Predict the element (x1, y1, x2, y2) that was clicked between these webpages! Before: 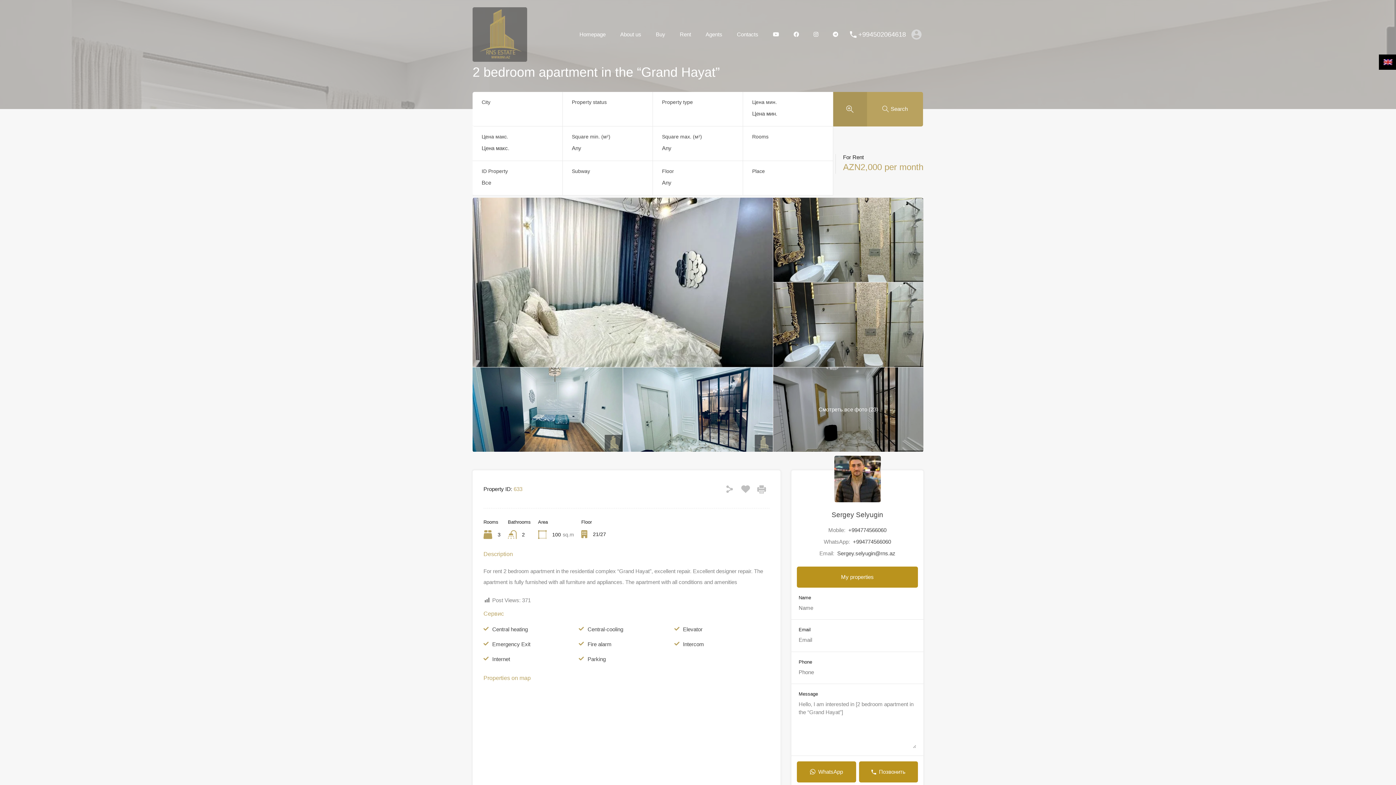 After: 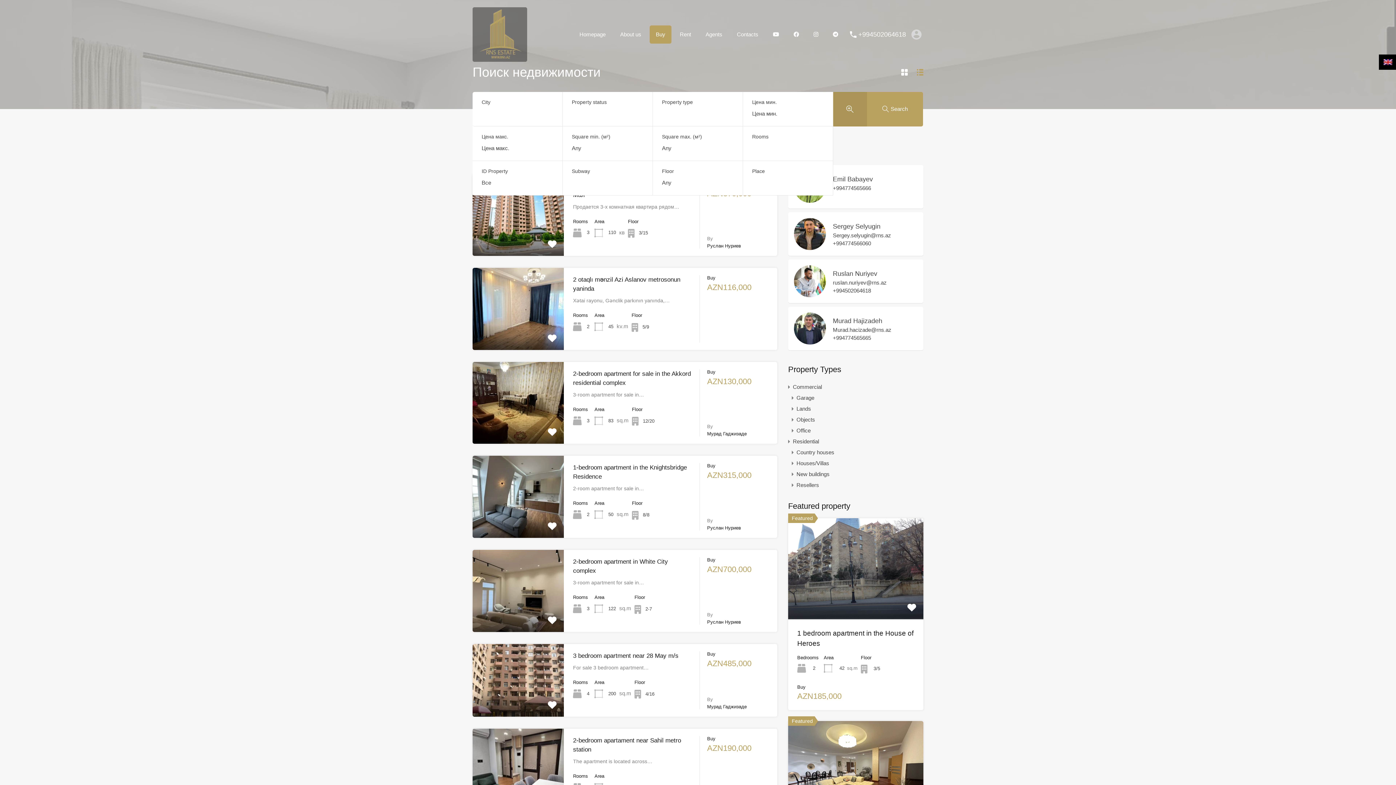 Action: bbox: (649, 25, 671, 43) label: Buy